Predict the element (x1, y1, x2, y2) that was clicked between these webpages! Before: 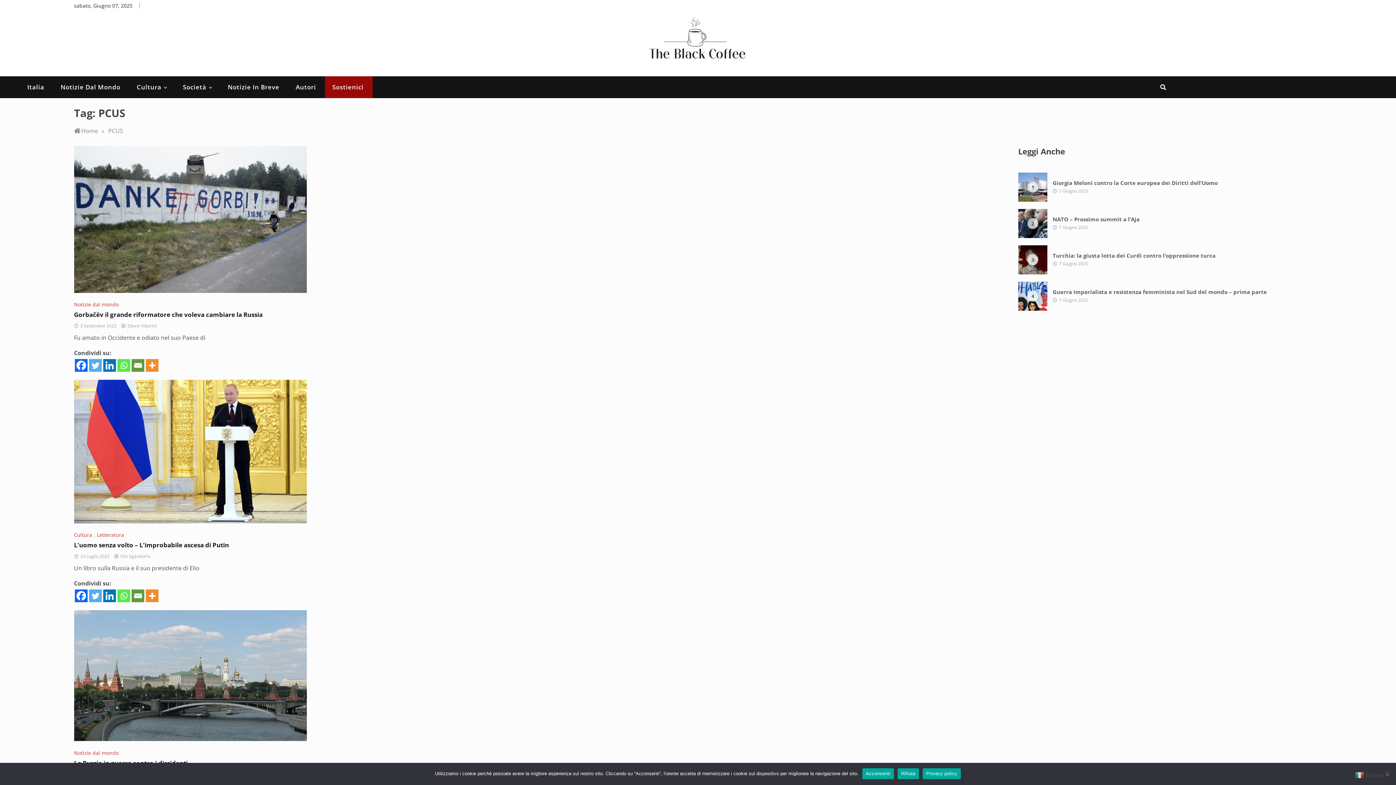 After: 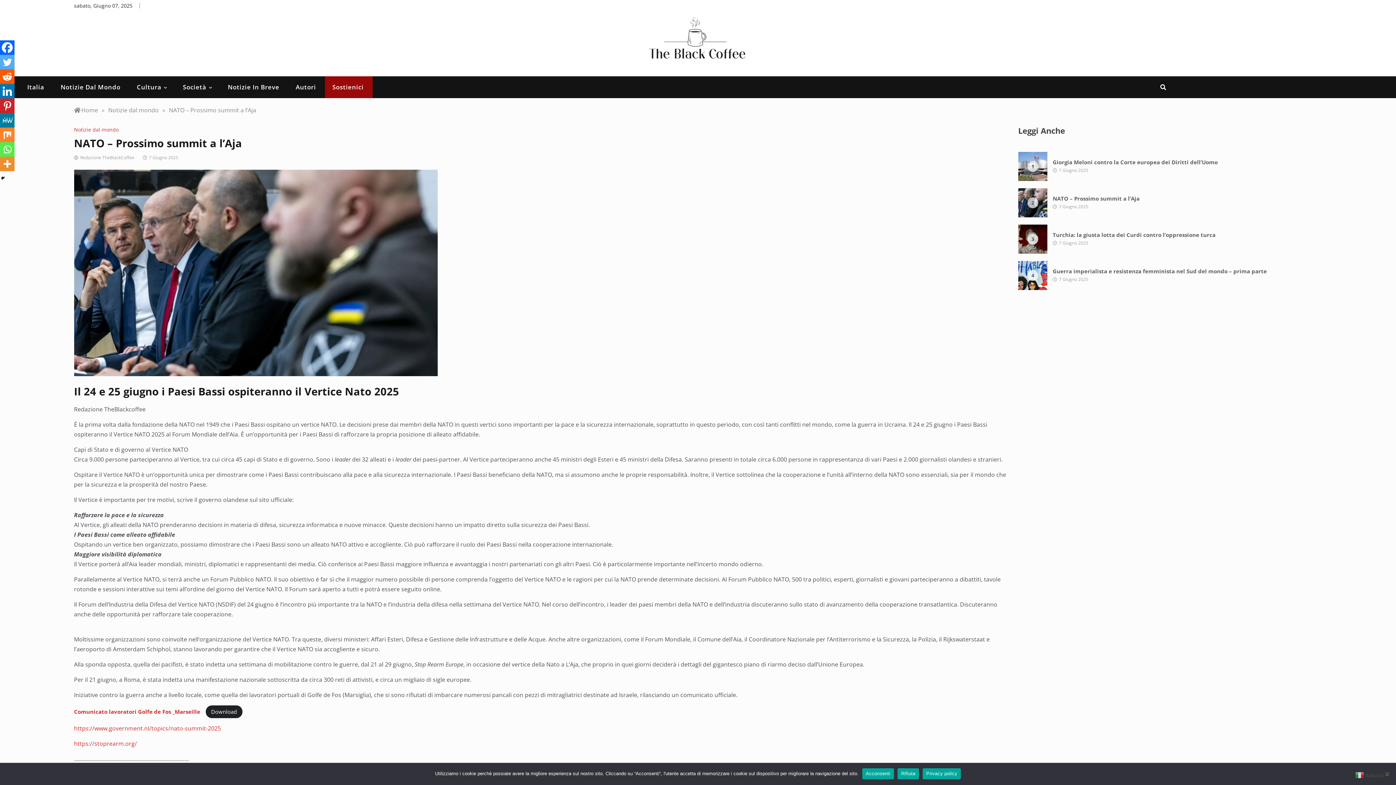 Action: label: 7 Giugno 2025 bbox: (1052, 224, 1088, 230)